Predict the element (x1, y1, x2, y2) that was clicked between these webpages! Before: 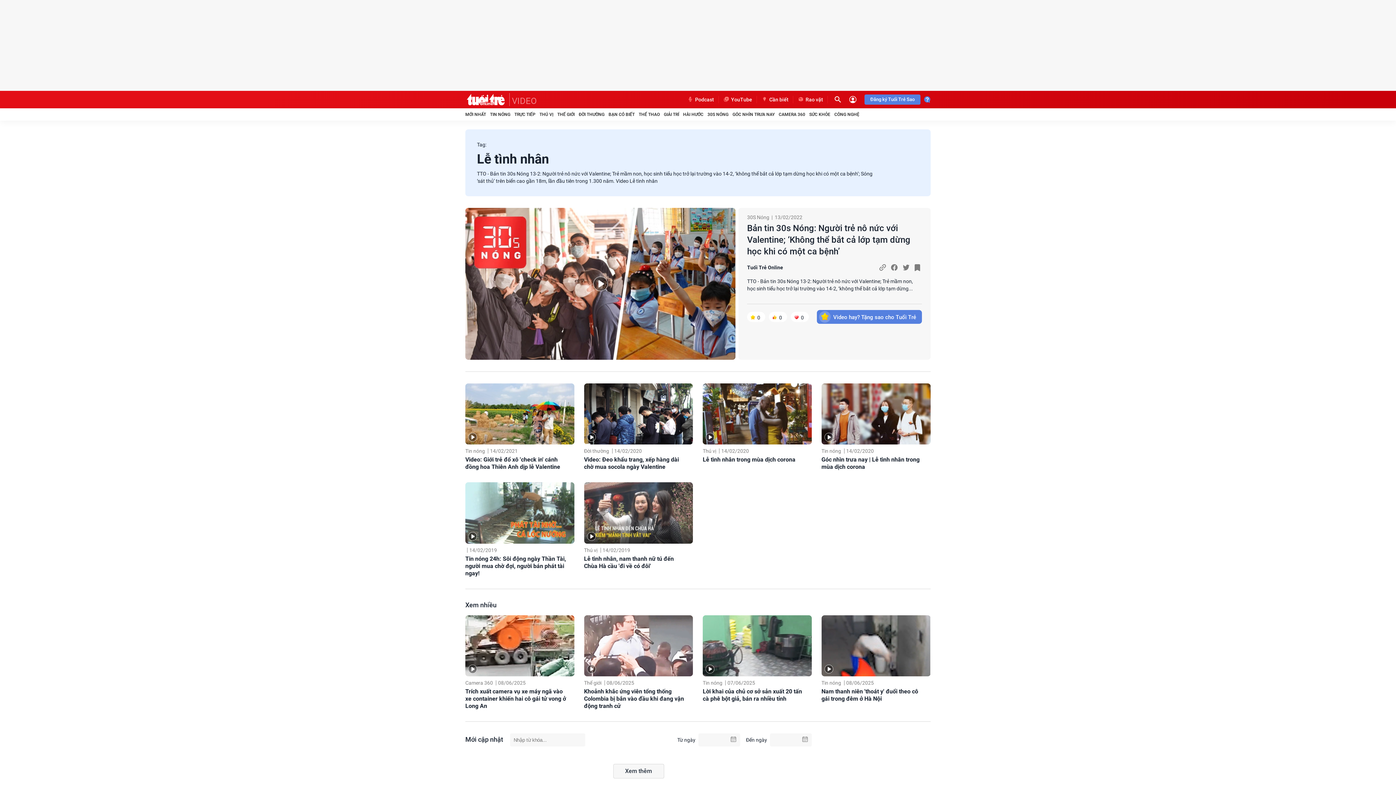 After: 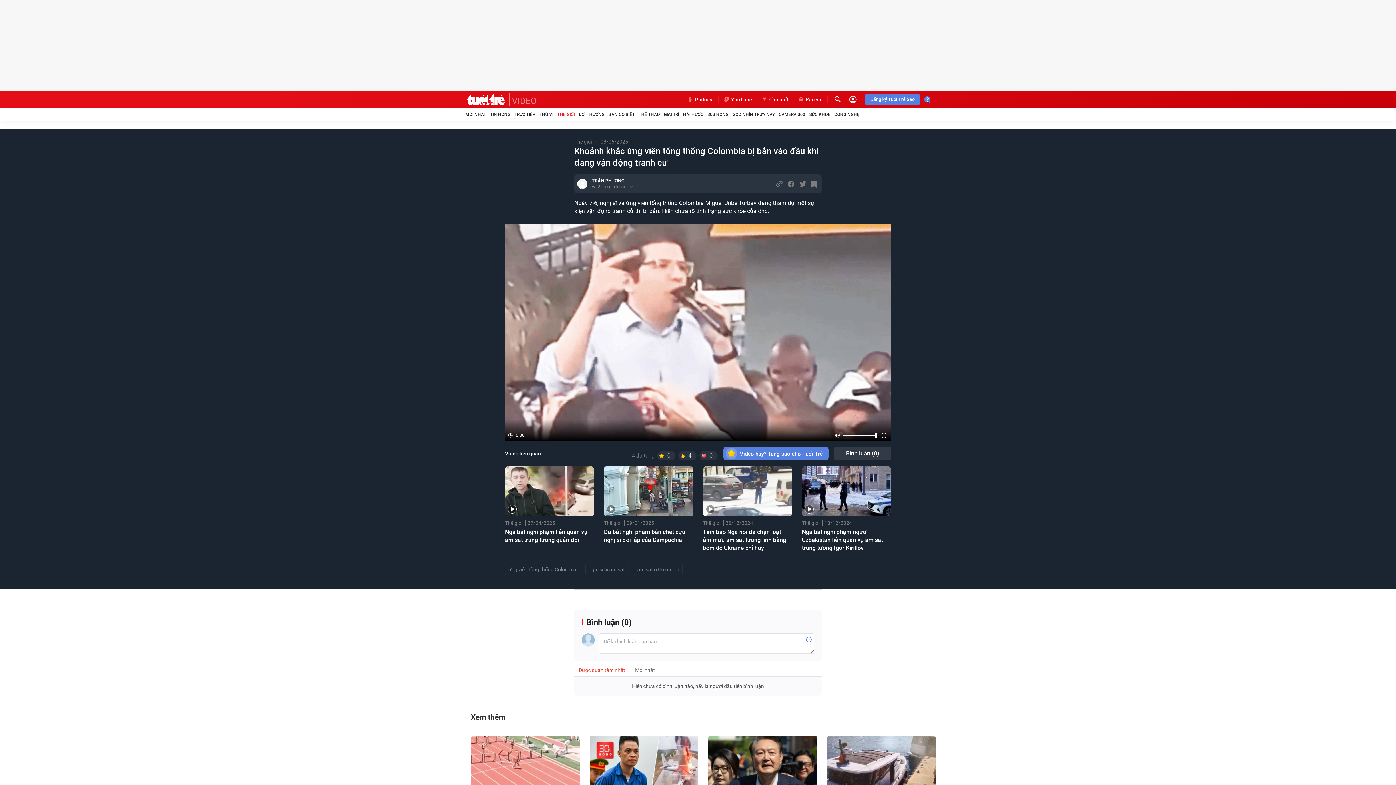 Action: bbox: (584, 688, 687, 710) label: Khoảnh khắc ứng viên tổng thống Colombia bị bắn vào đầu khi đang vận động tranh cử